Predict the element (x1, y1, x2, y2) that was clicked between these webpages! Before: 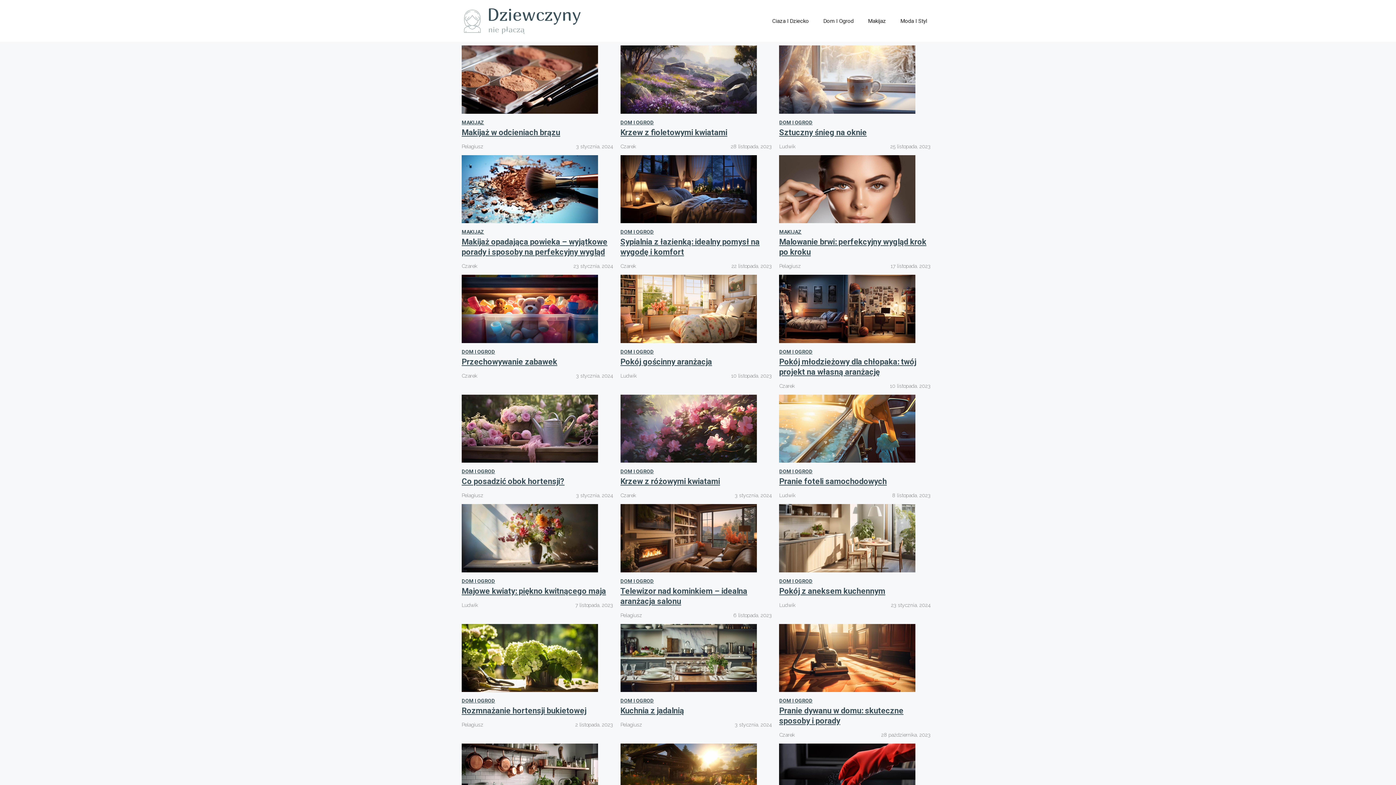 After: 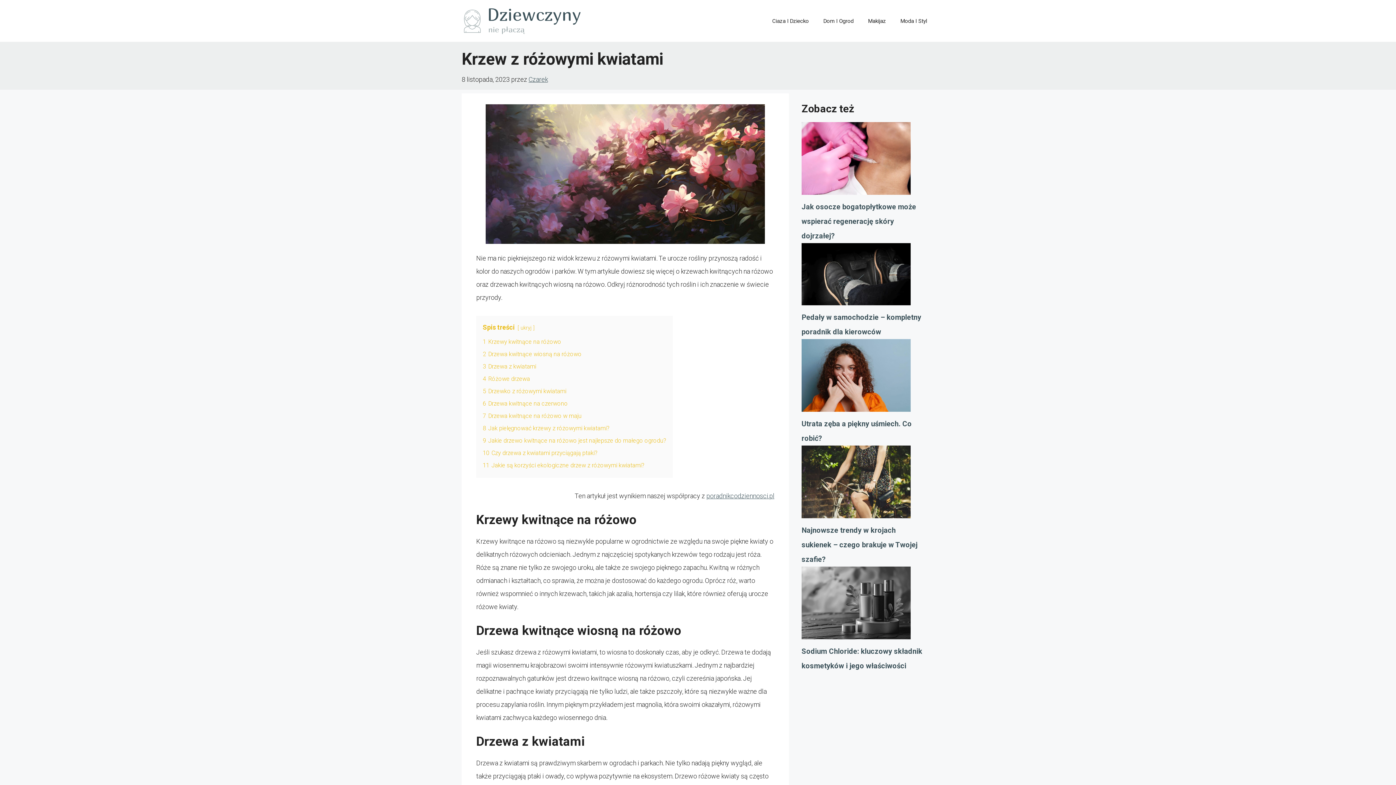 Action: bbox: (620, 424, 756, 432)